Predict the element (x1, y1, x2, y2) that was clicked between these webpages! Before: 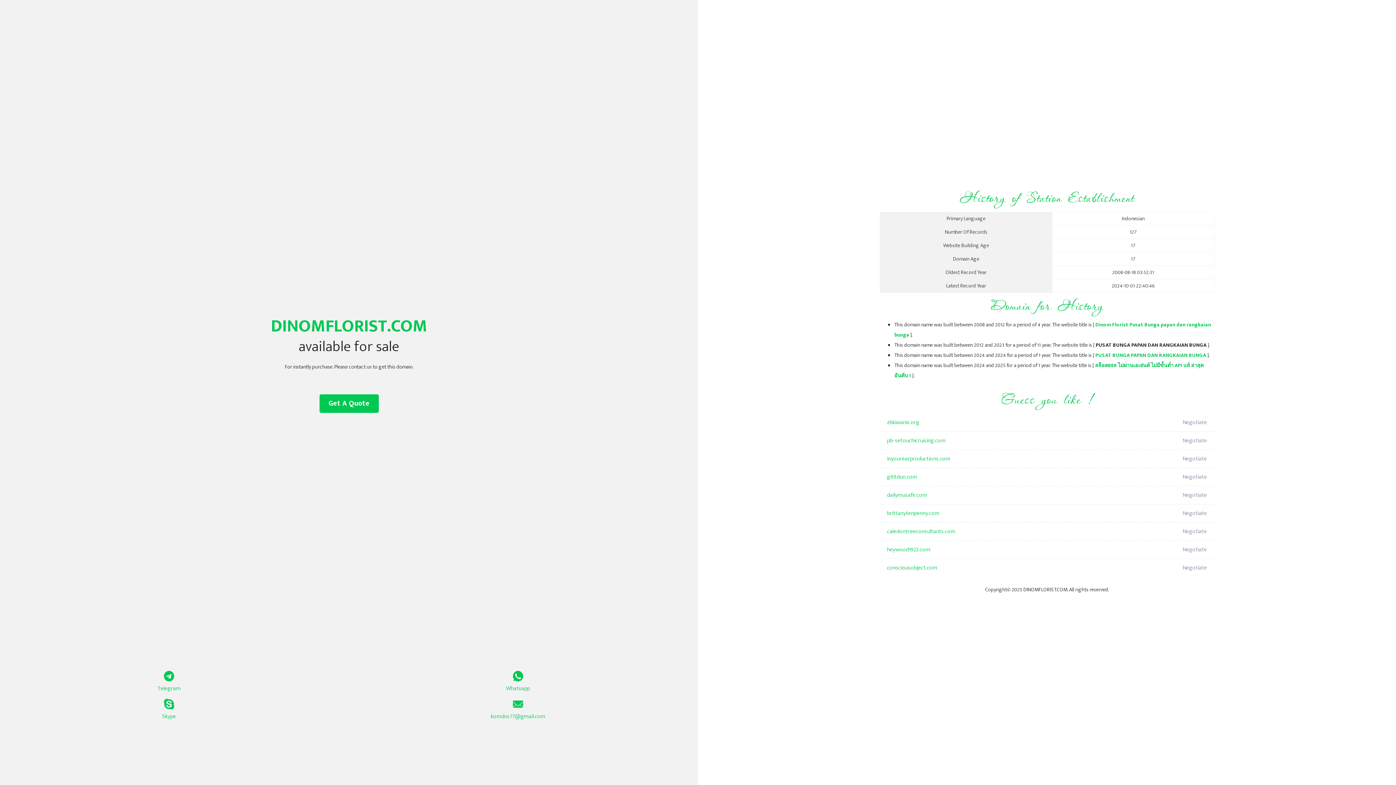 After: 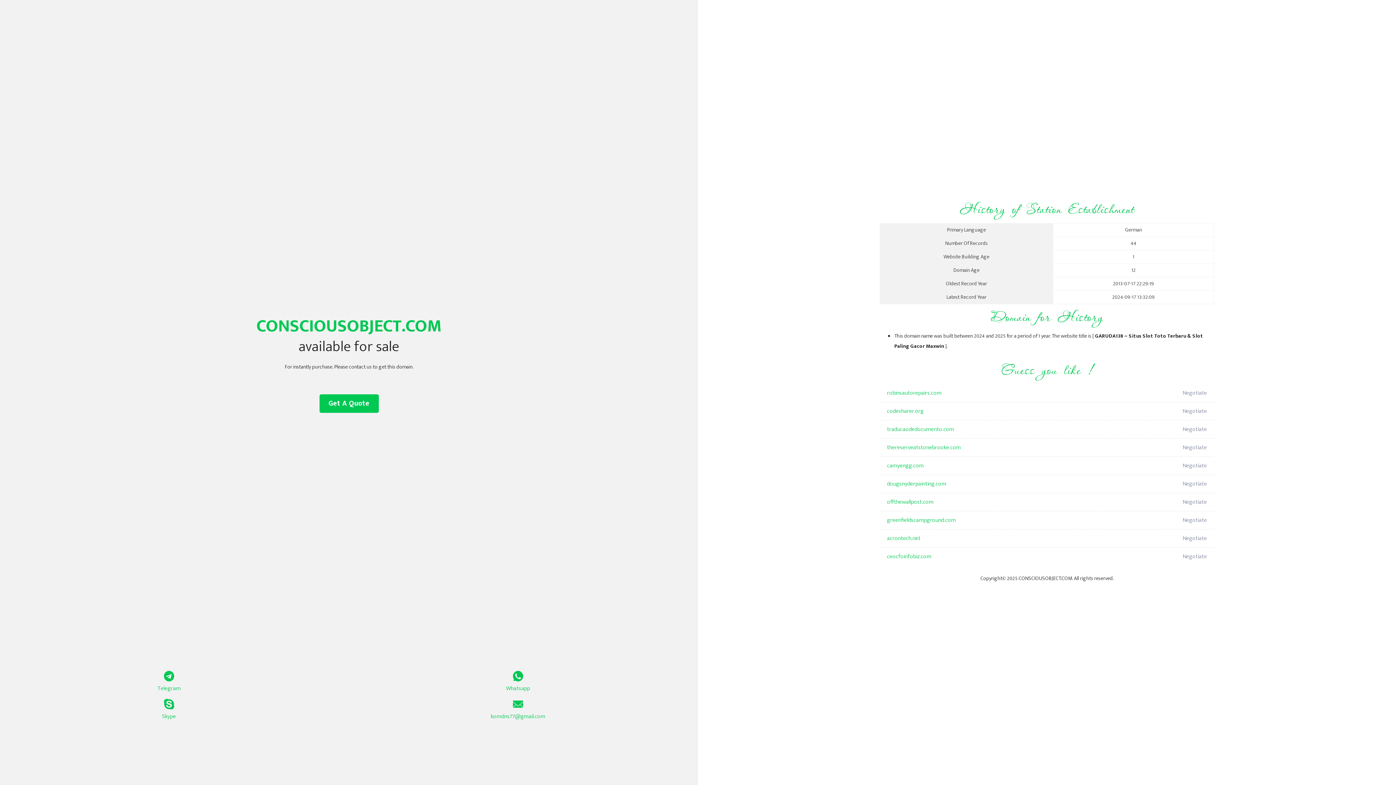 Action: bbox: (887, 559, 1098, 577) label: consciousobject.com